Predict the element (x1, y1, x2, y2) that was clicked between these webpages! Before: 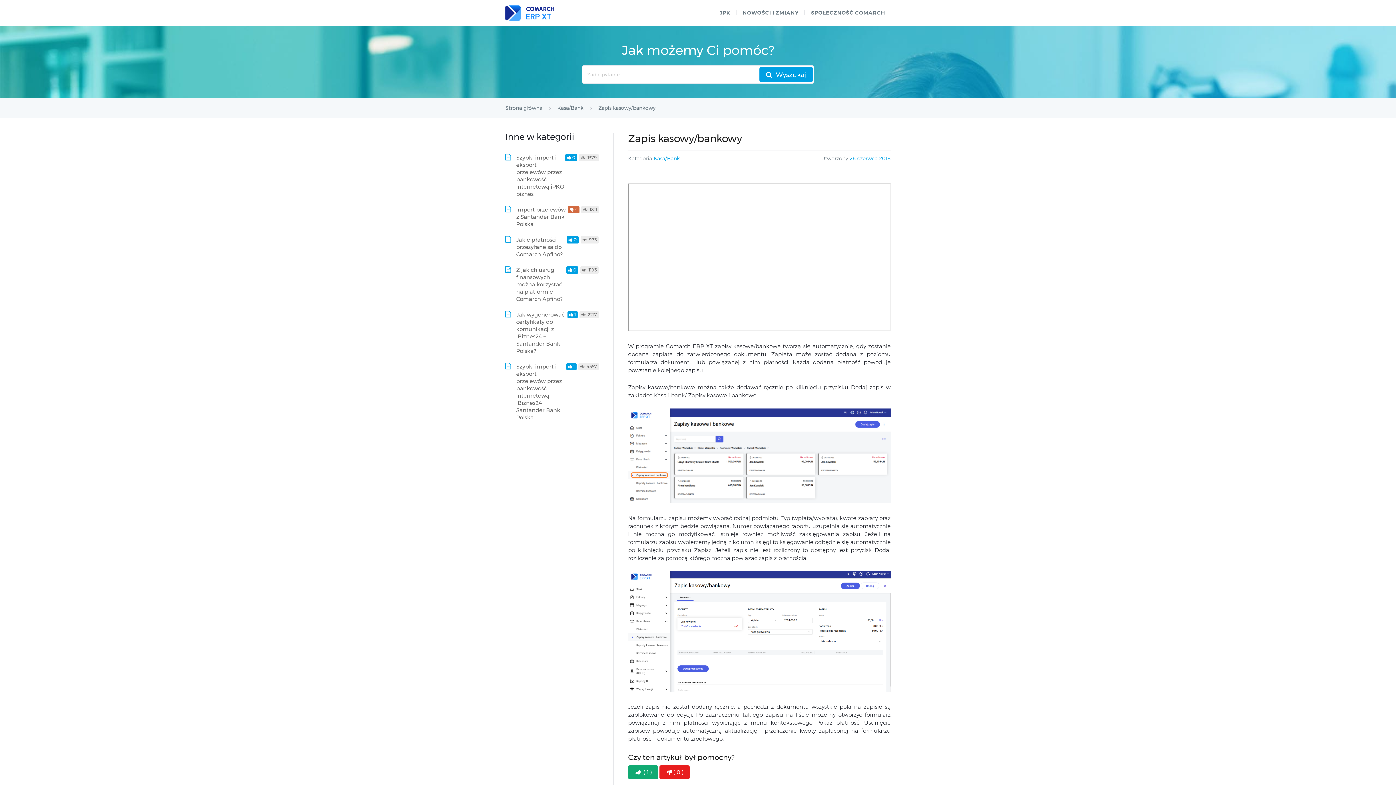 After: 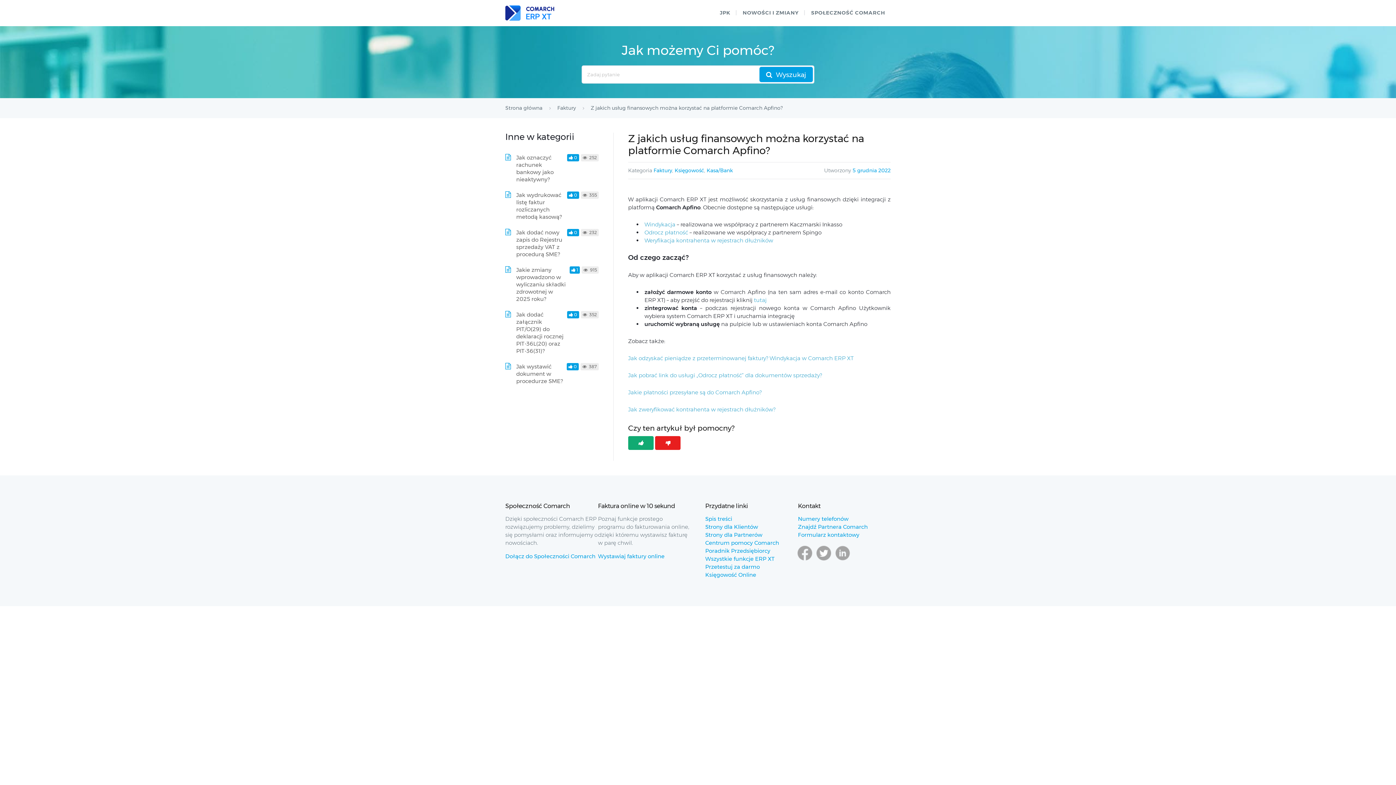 Action: label: Z jakich usług finansowych można korzystać na platformie Comarch Apfino? bbox: (516, 266, 562, 302)